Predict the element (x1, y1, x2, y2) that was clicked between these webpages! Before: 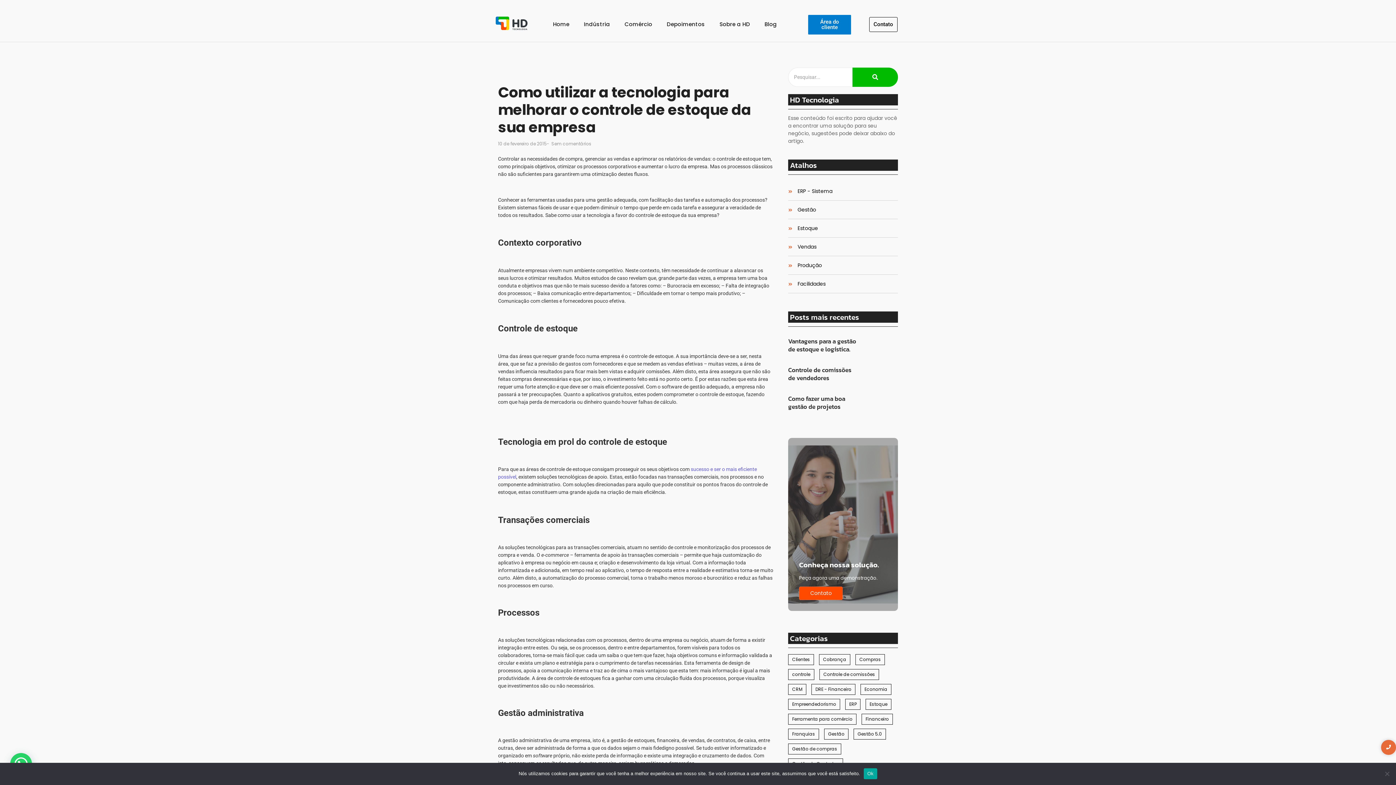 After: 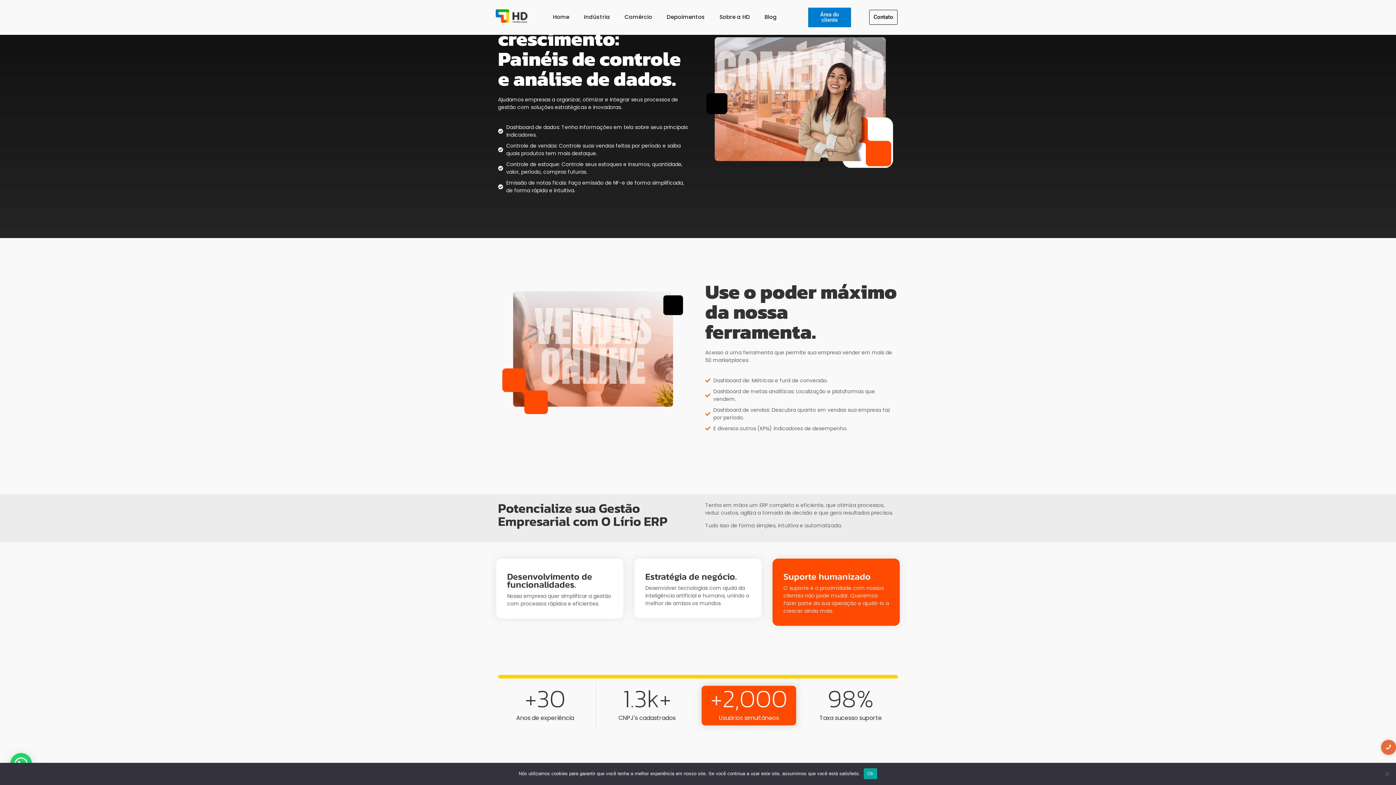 Action: label: Comércio bbox: (624, 14, 652, 34)